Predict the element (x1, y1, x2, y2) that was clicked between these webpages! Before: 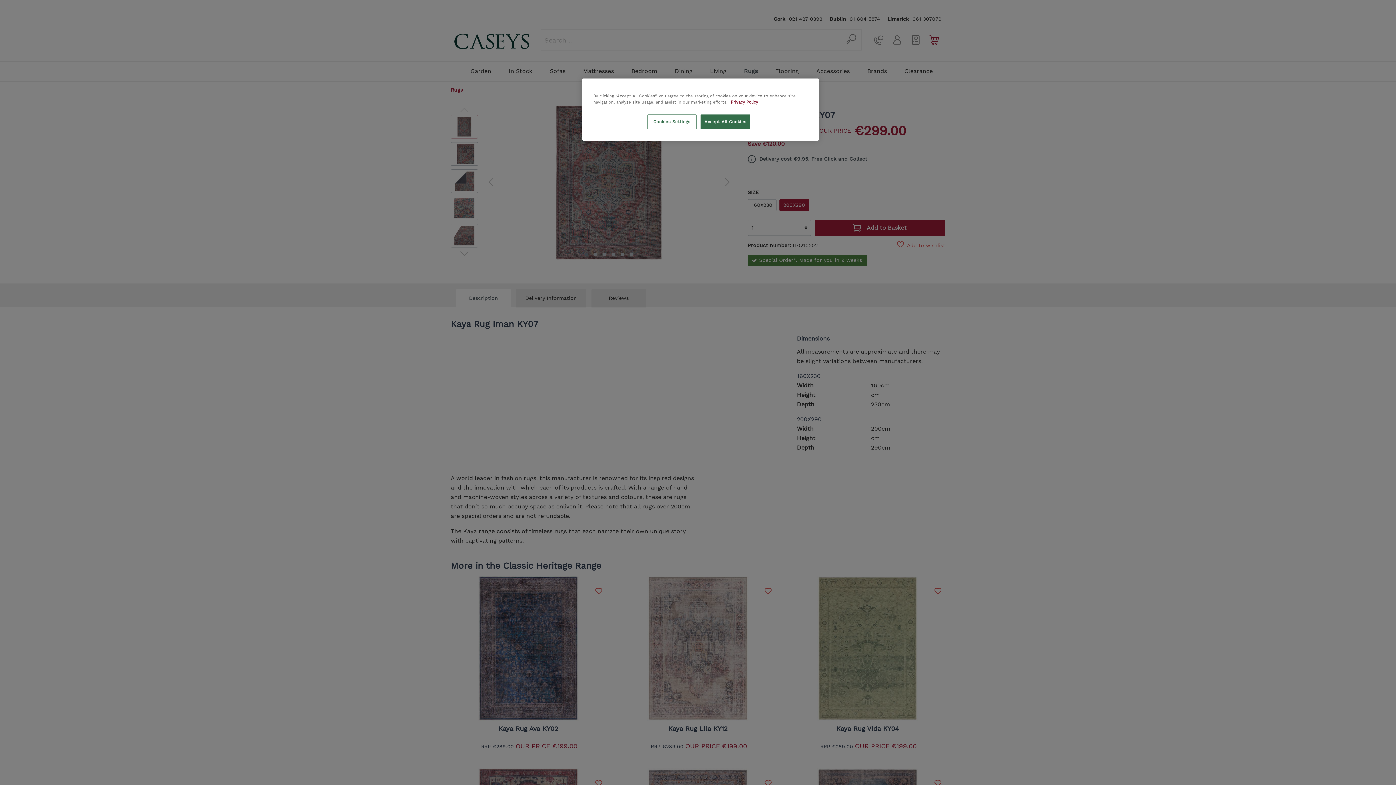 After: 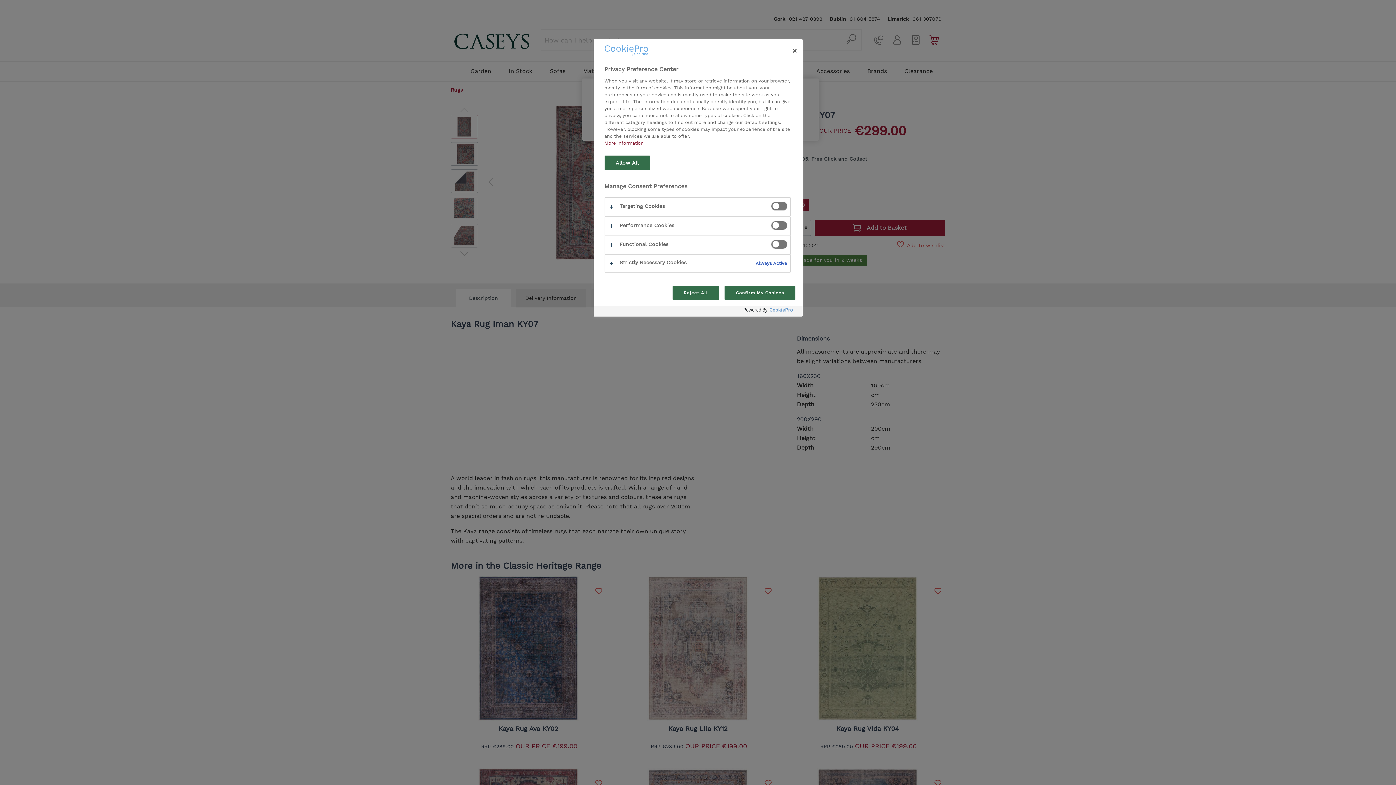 Action: bbox: (647, 114, 696, 129) label: Cookies Settings